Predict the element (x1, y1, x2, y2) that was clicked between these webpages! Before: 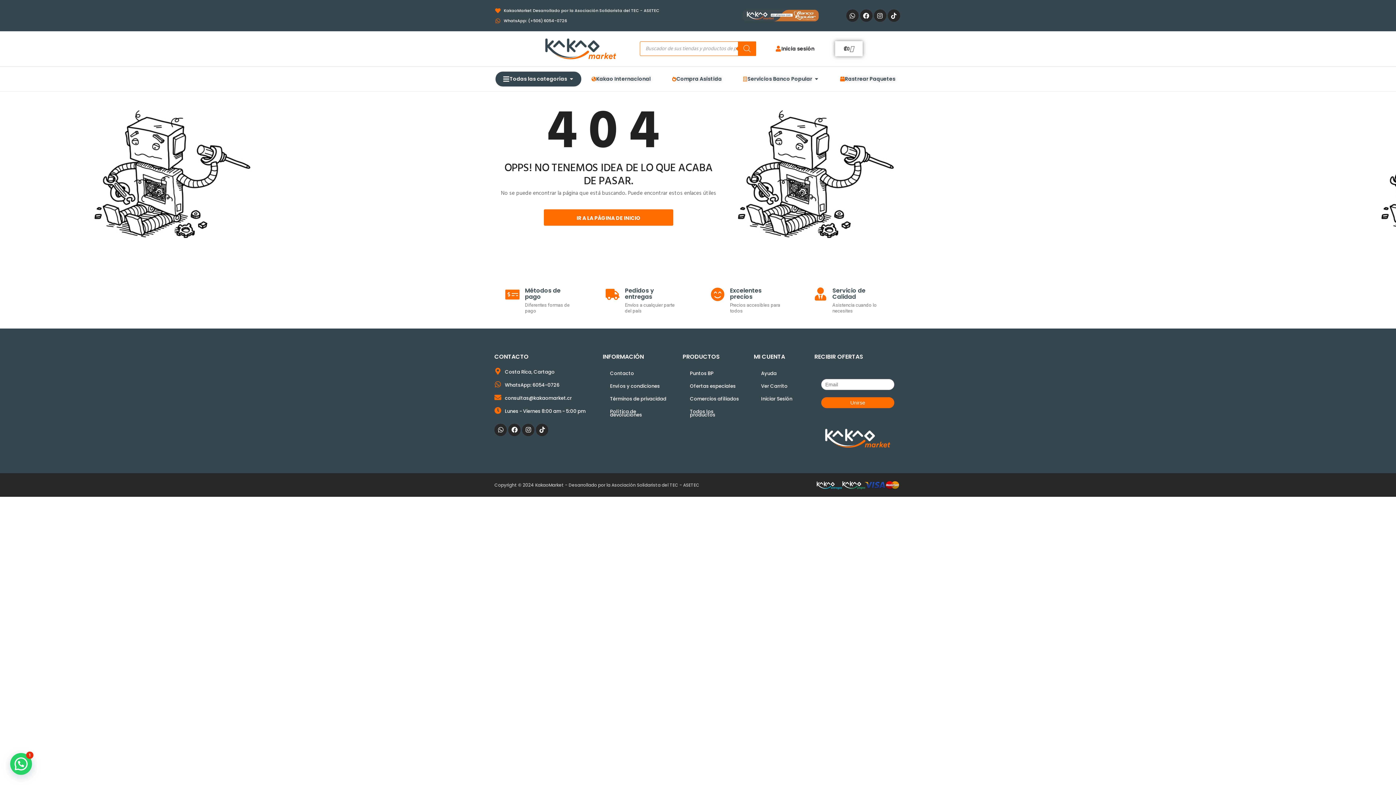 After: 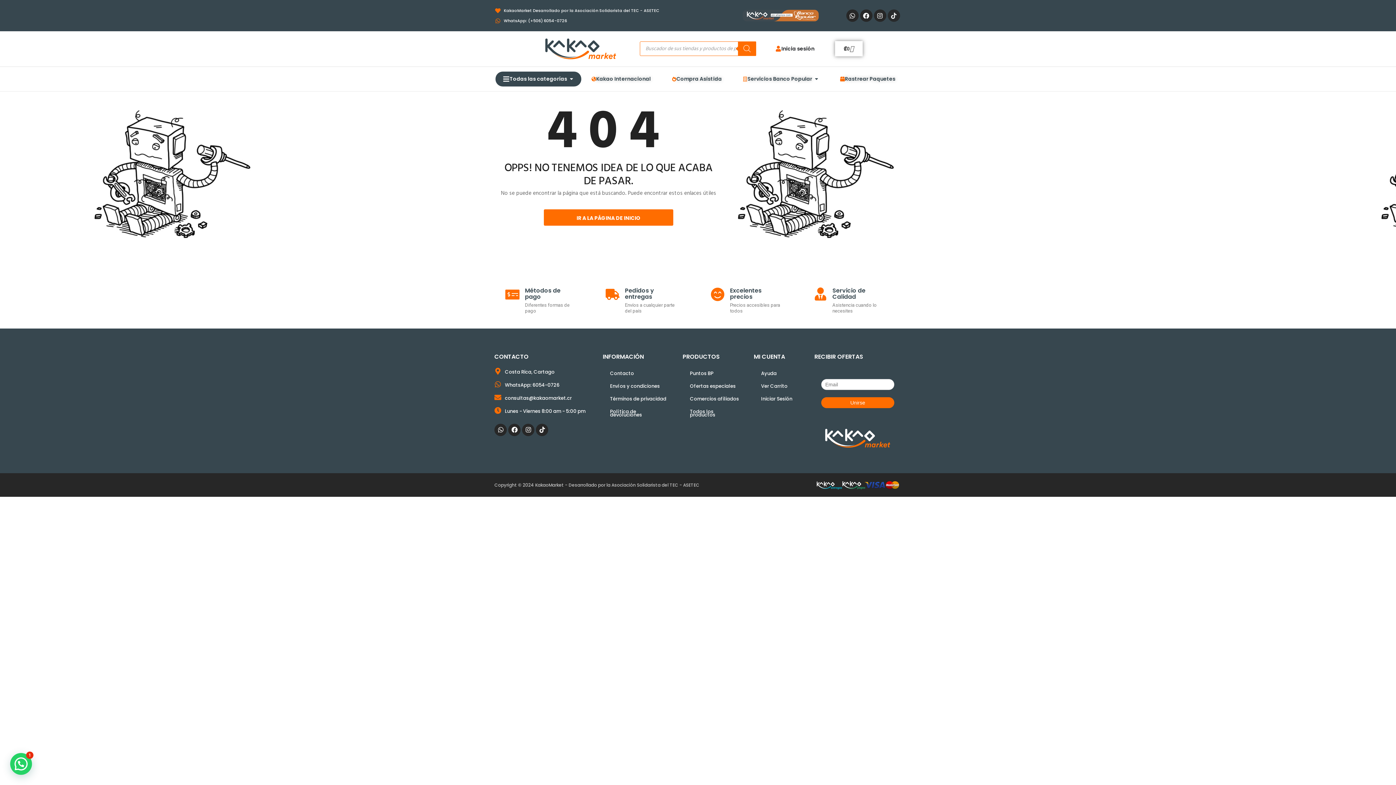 Action: bbox: (887, 9, 900, 21) label: Tiktok